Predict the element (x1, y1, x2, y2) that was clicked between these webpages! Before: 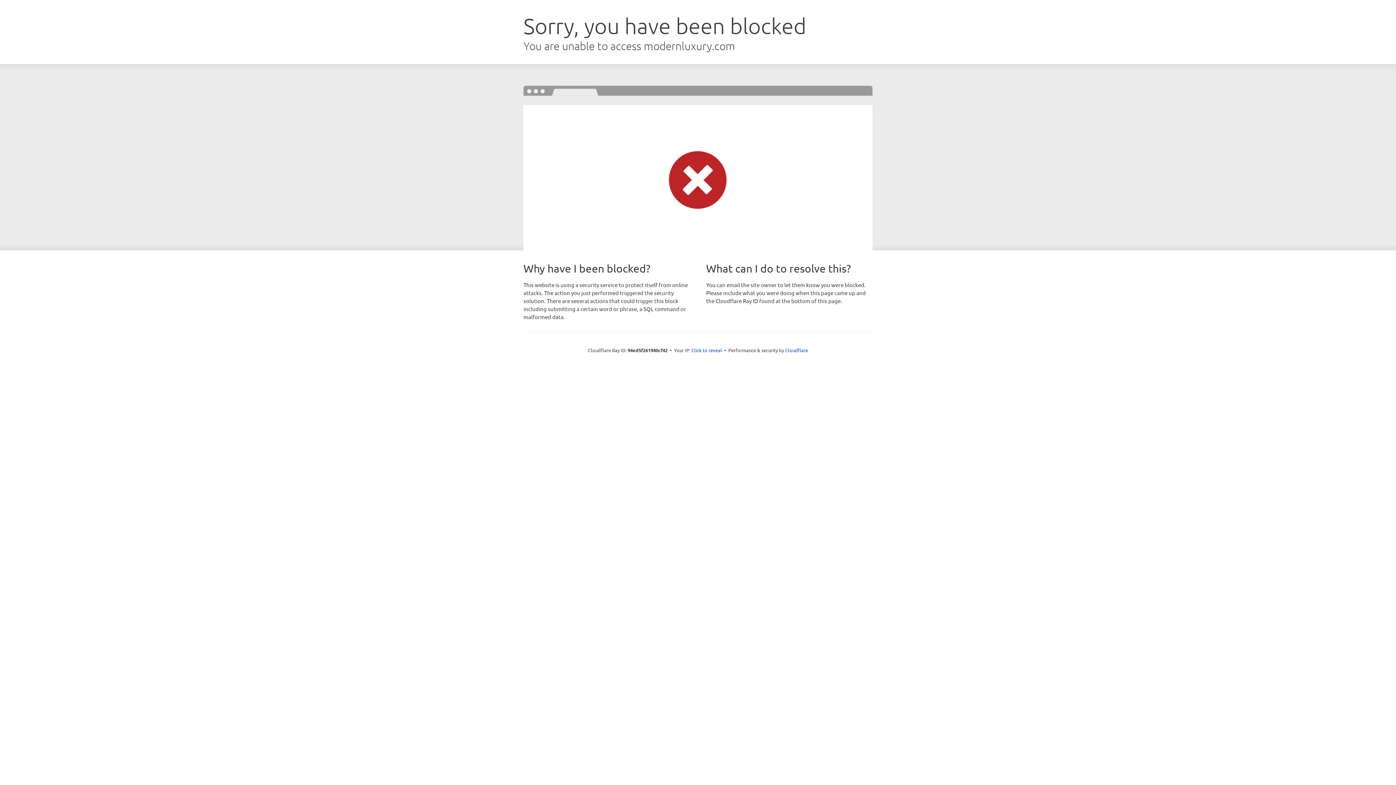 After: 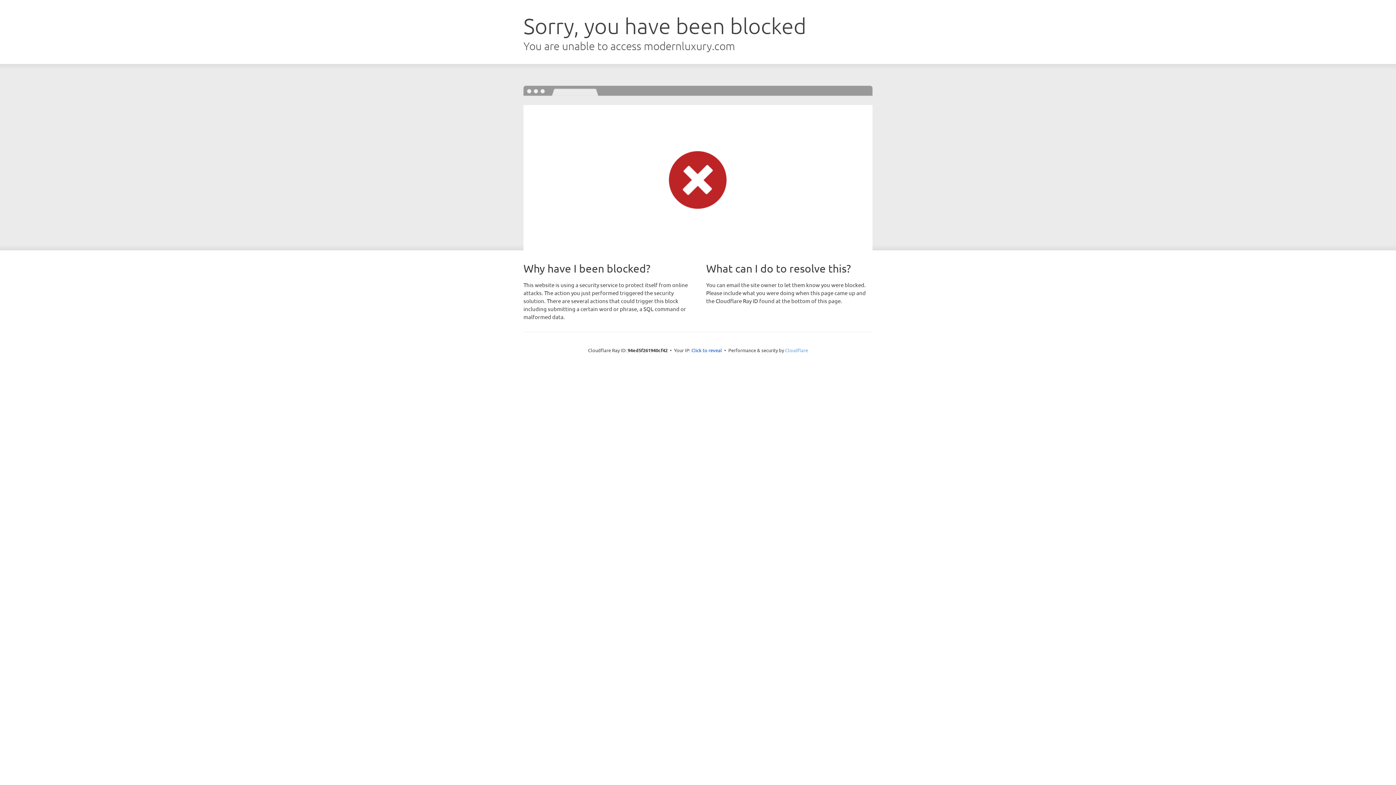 Action: label: Cloudflare bbox: (785, 347, 808, 353)